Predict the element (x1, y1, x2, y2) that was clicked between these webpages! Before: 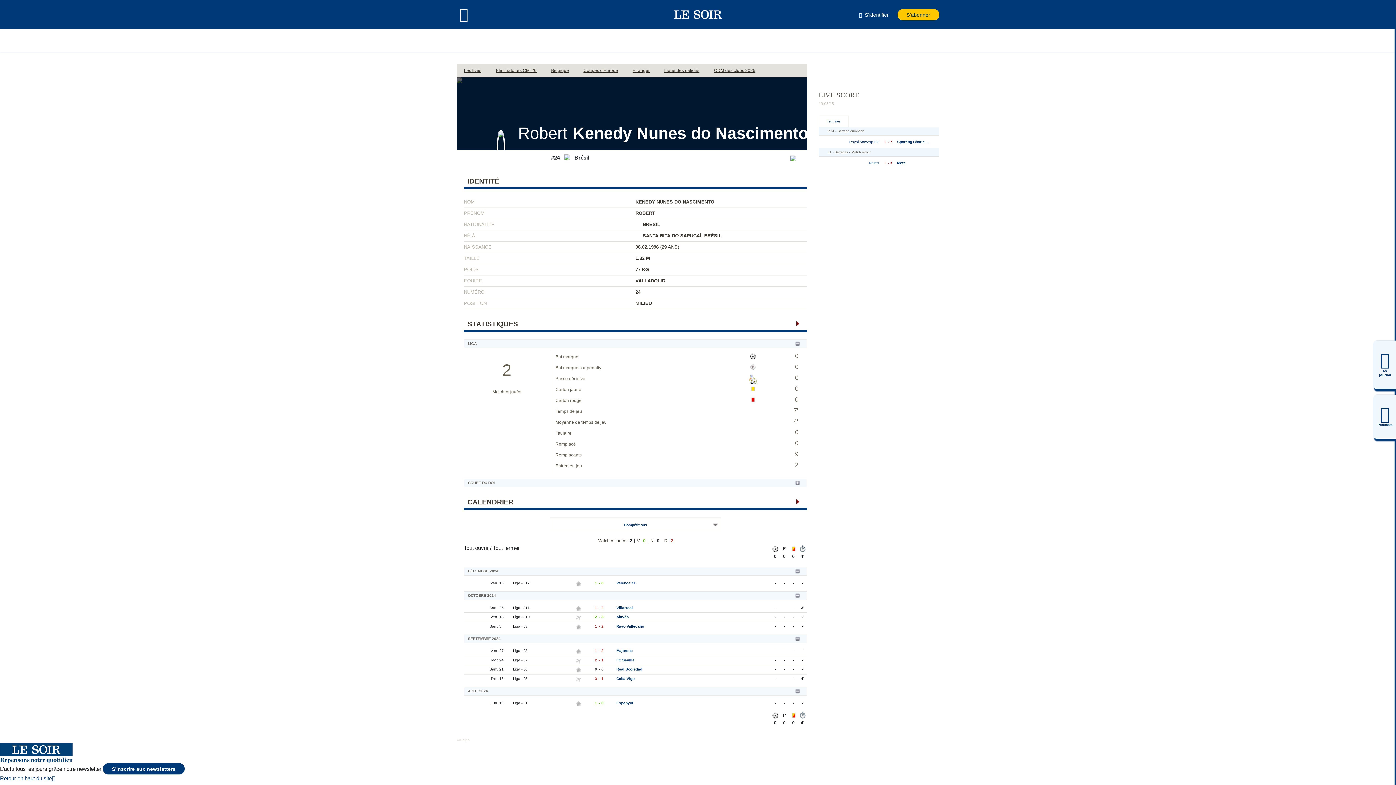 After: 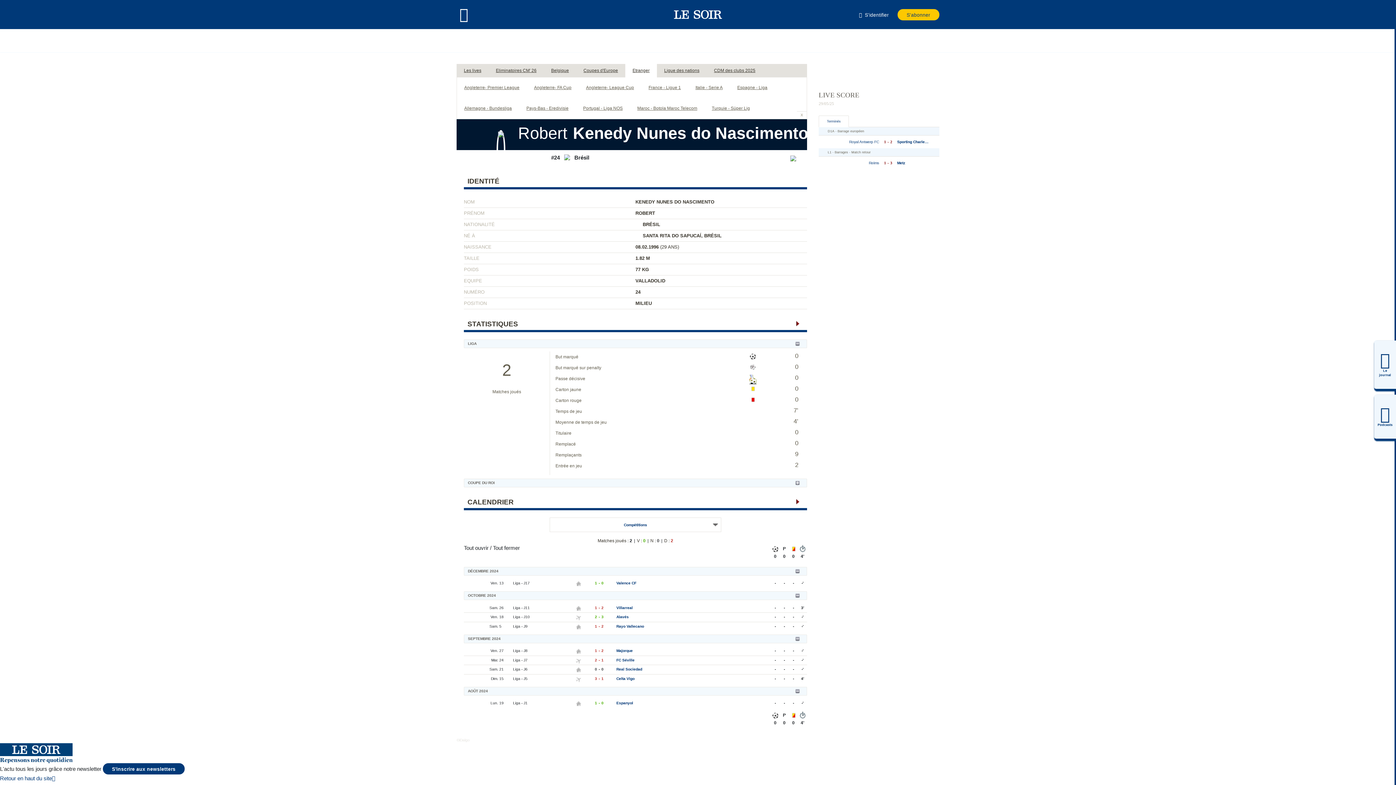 Action: label: Etranger bbox: (625, 64, 657, 77)